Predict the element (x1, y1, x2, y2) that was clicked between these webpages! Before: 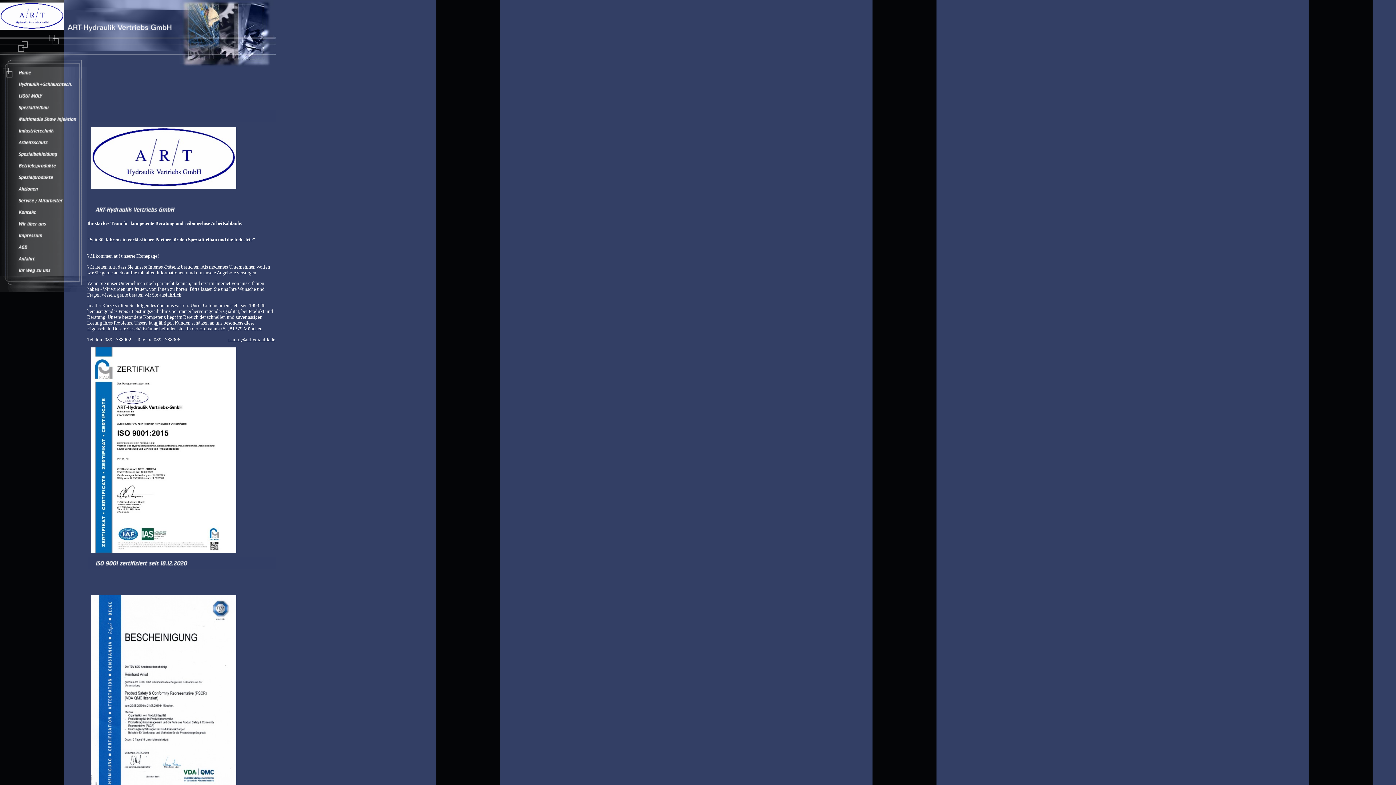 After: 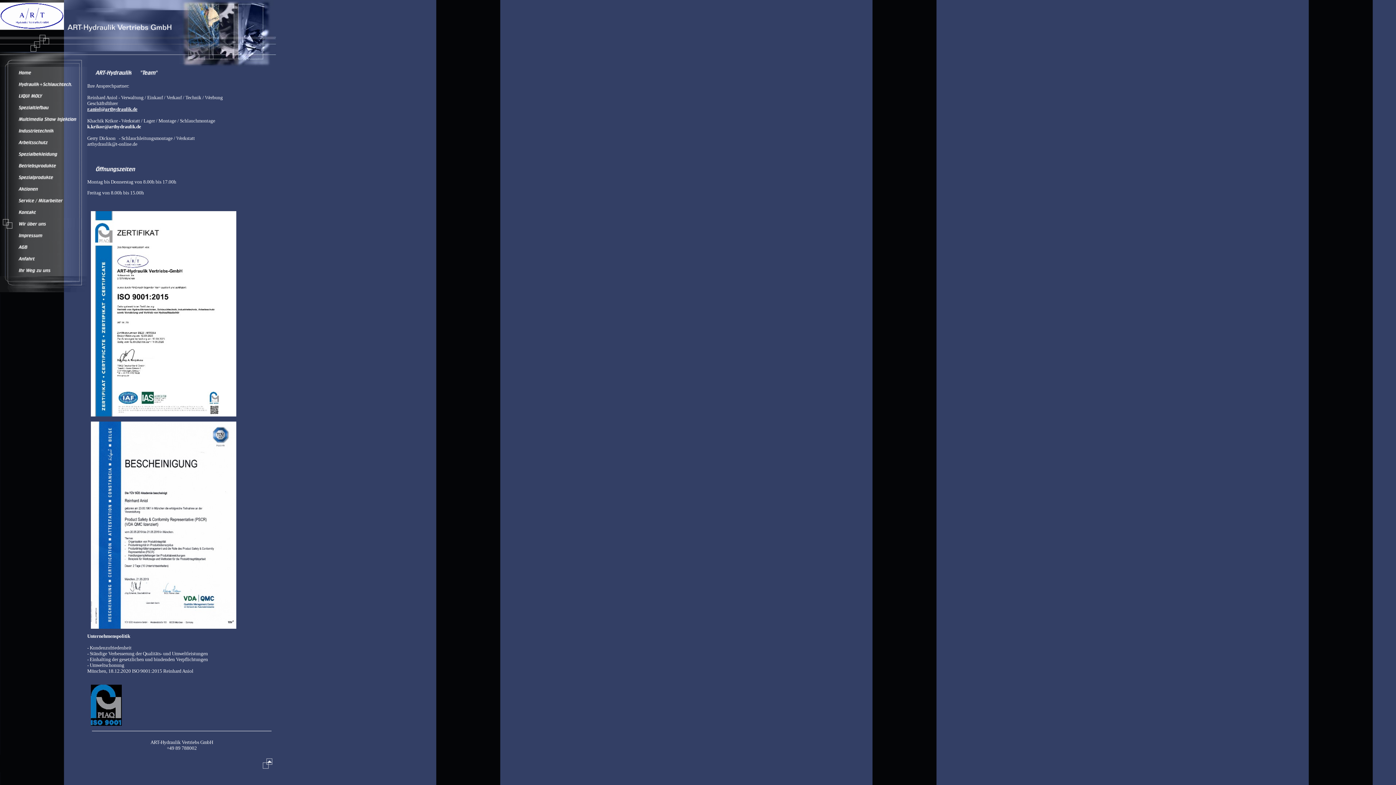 Action: bbox: (0, 225, 87, 230)